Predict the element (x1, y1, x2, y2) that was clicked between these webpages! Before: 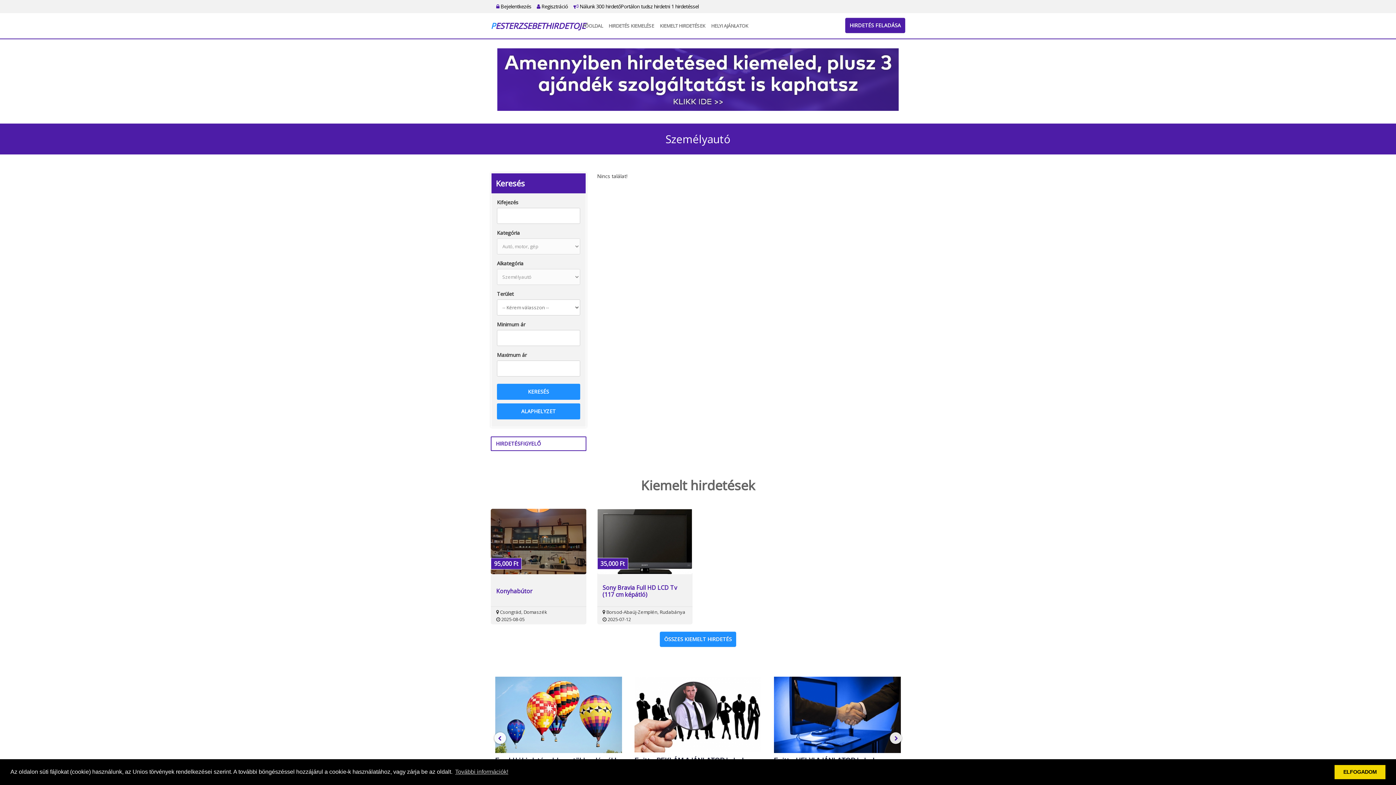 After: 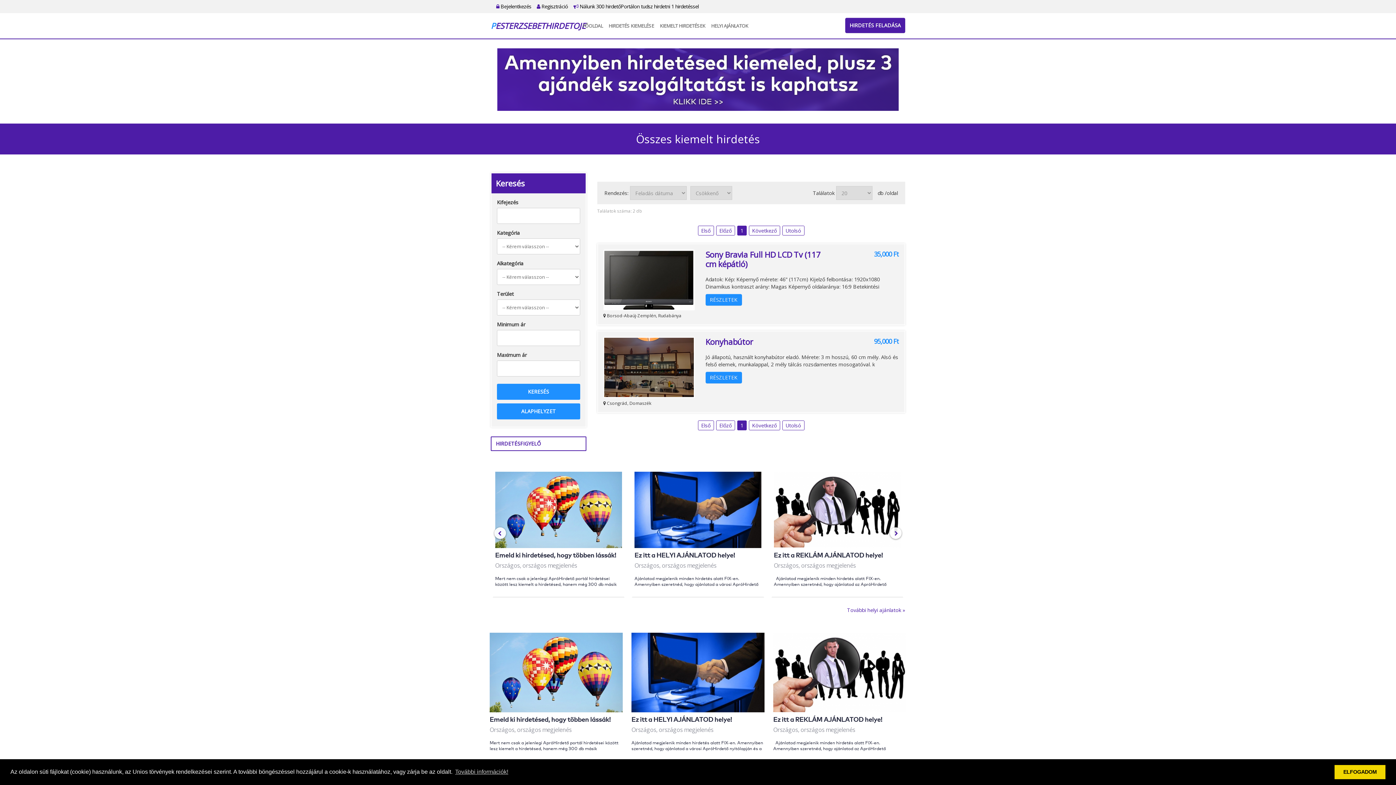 Action: bbox: (657, 13, 708, 38) label: KIEMELT HIRDETÉSEK